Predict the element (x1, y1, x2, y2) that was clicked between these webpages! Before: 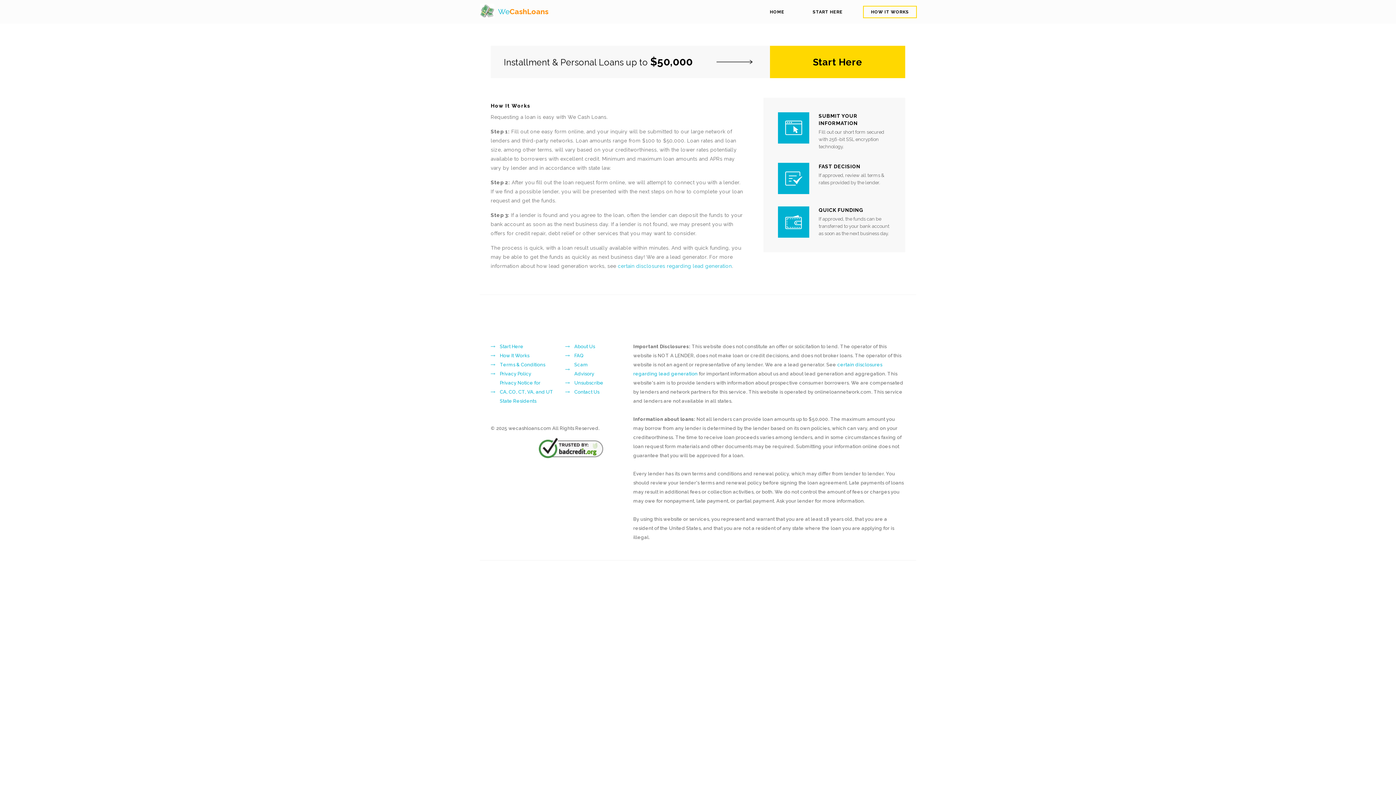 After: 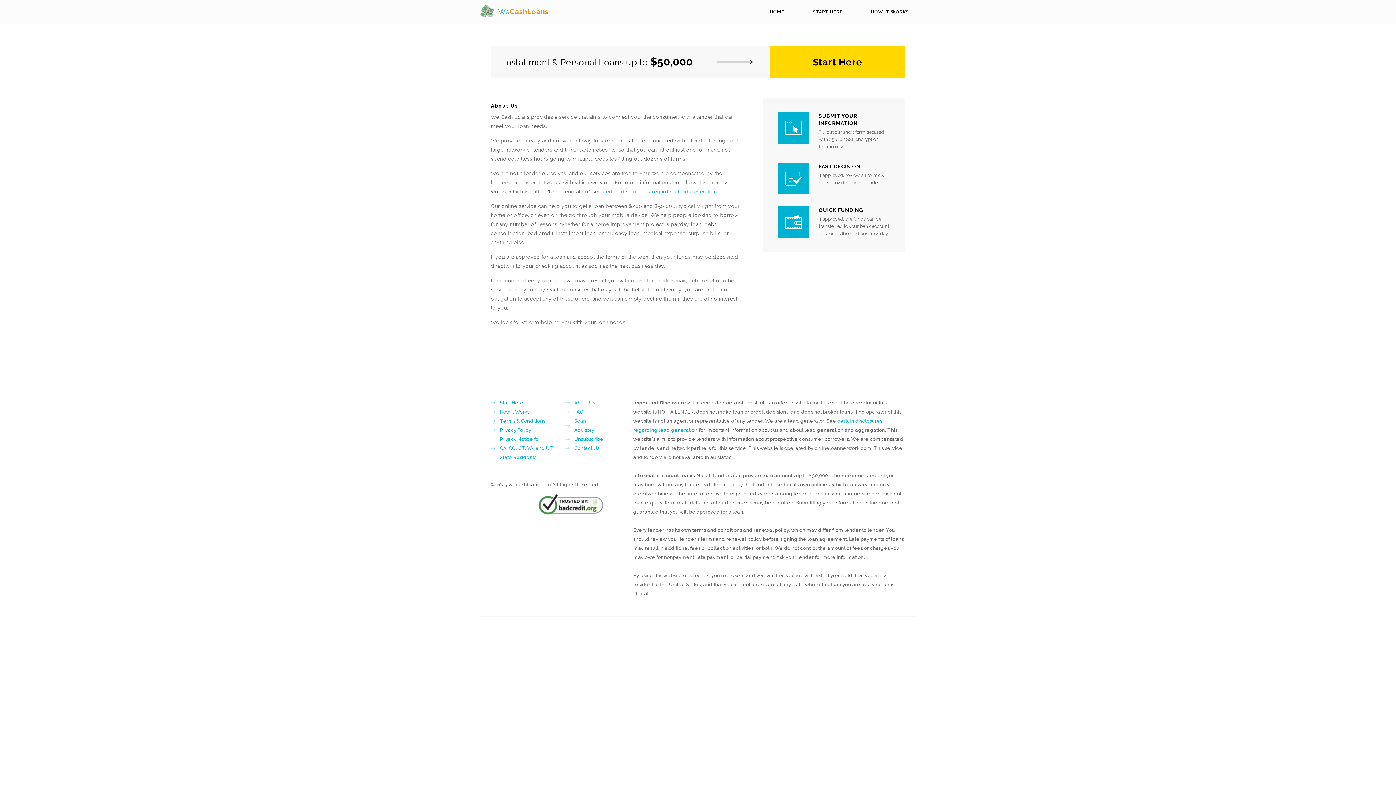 Action: bbox: (565, 342, 603, 351) label: About Us